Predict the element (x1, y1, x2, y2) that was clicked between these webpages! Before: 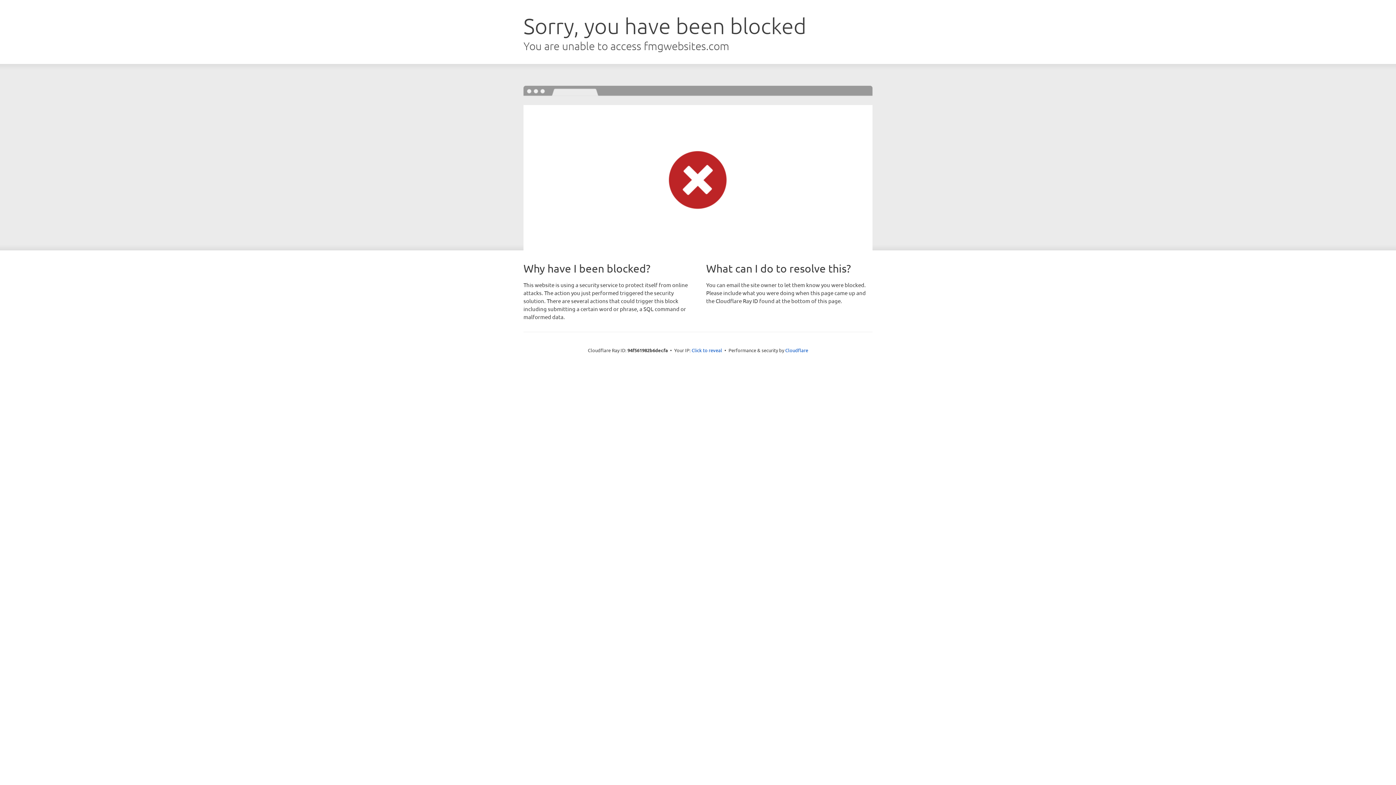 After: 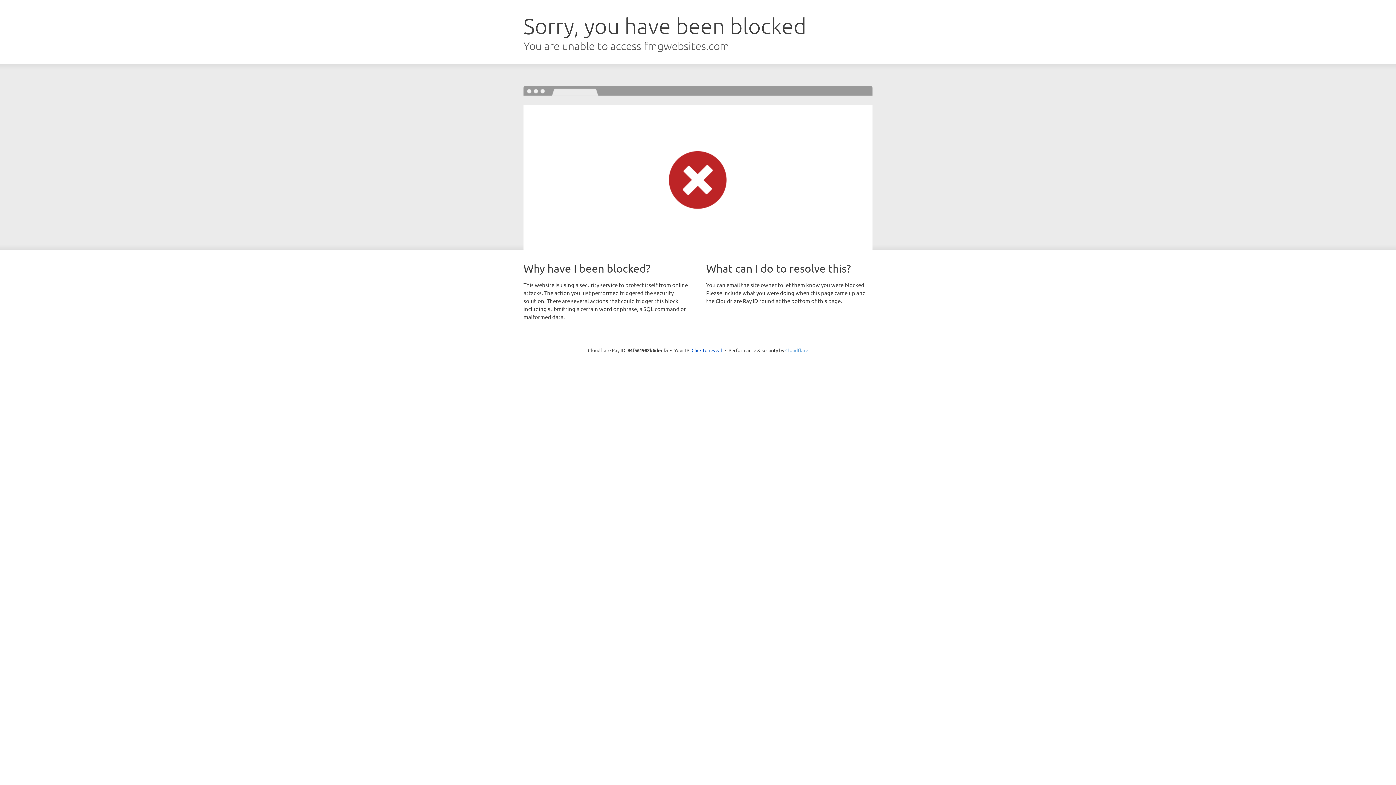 Action: bbox: (785, 347, 808, 353) label: Cloudflare